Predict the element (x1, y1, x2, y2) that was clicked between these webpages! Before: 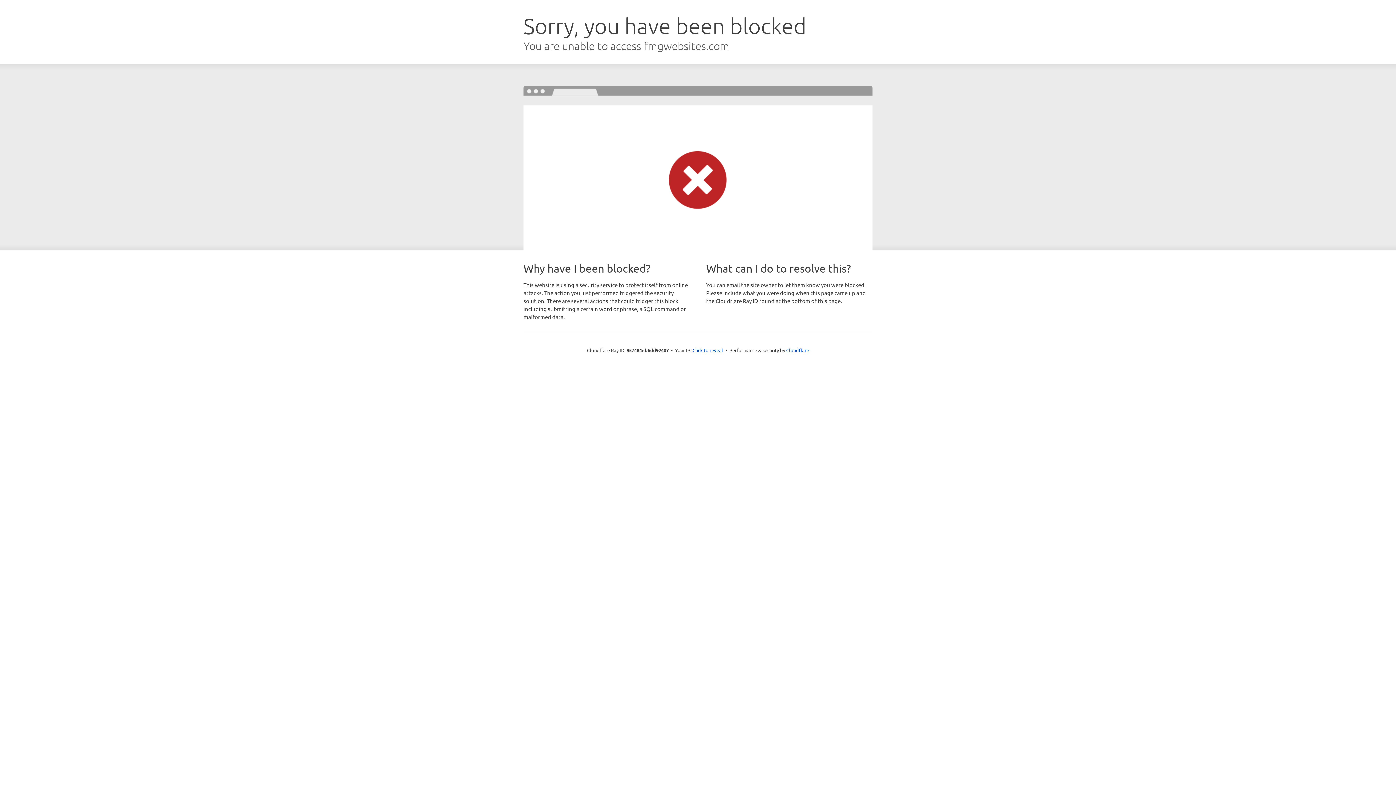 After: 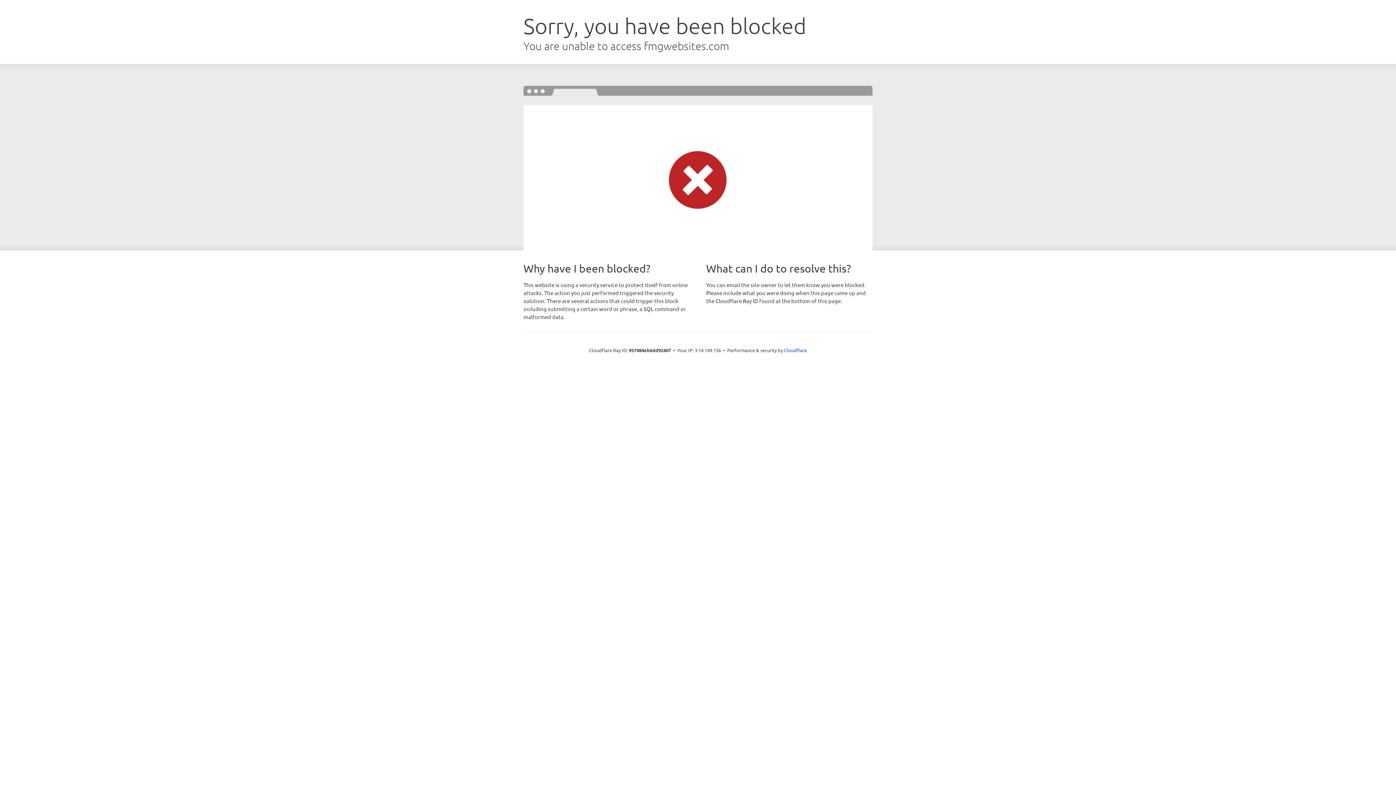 Action: label: Click to reveal bbox: (692, 346, 723, 353)